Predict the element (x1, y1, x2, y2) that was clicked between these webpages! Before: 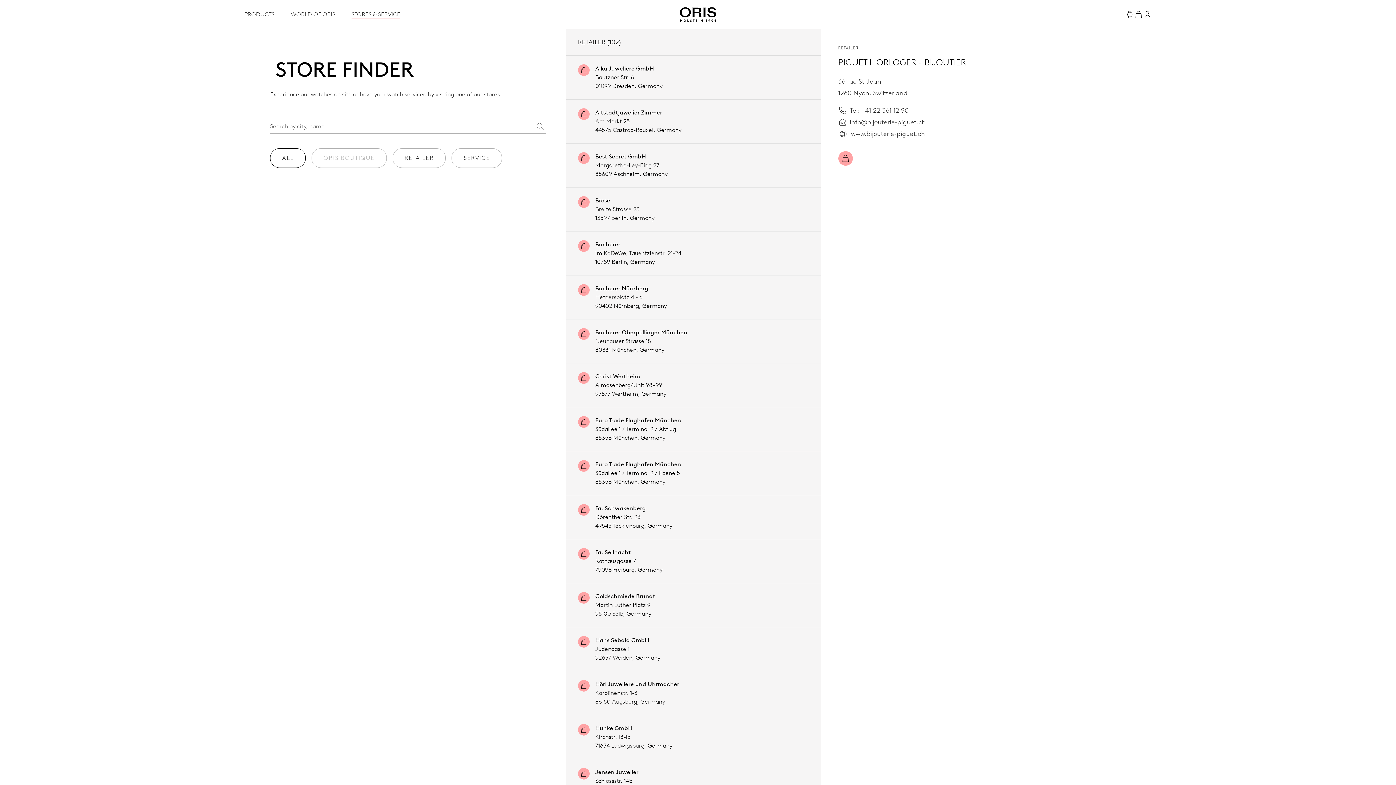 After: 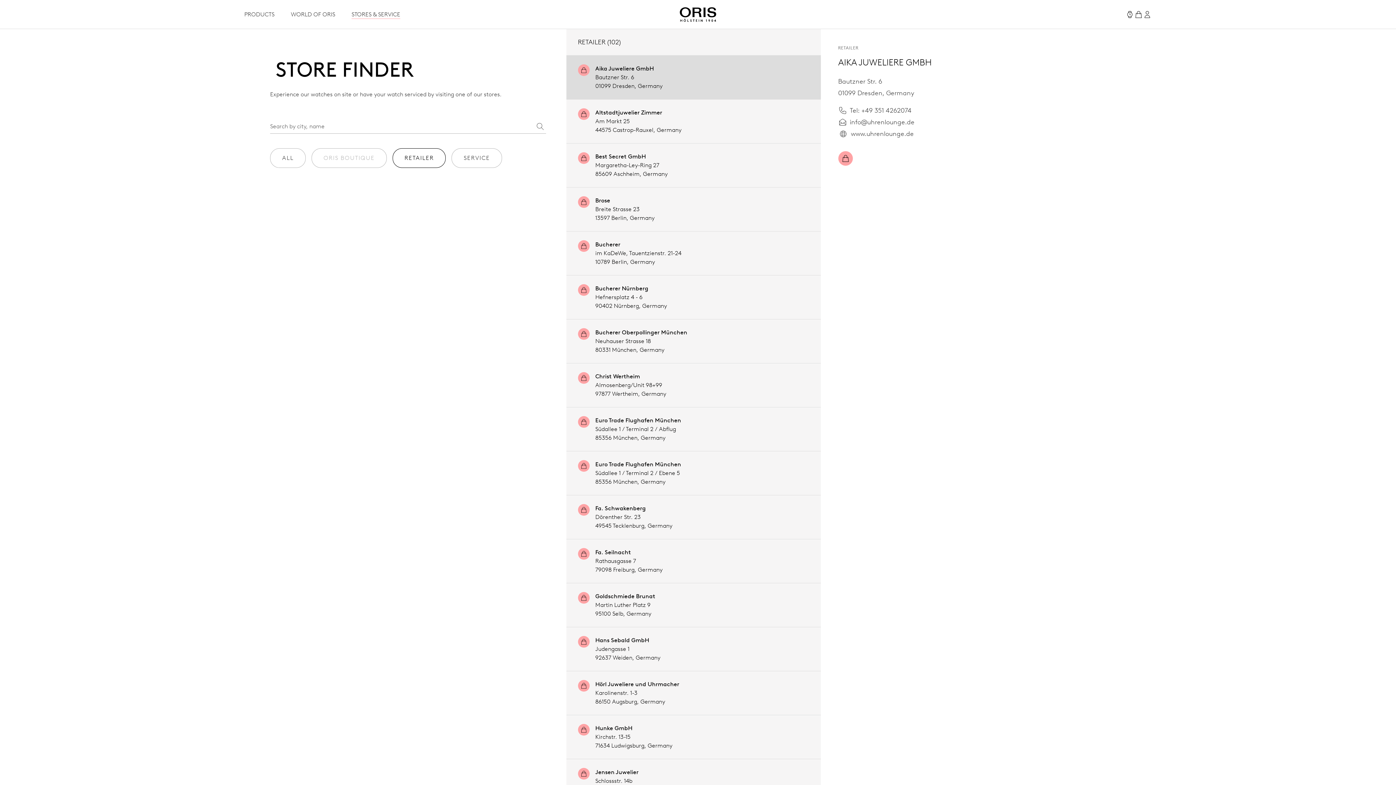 Action: bbox: (392, 148, 445, 168) label: RETAILER